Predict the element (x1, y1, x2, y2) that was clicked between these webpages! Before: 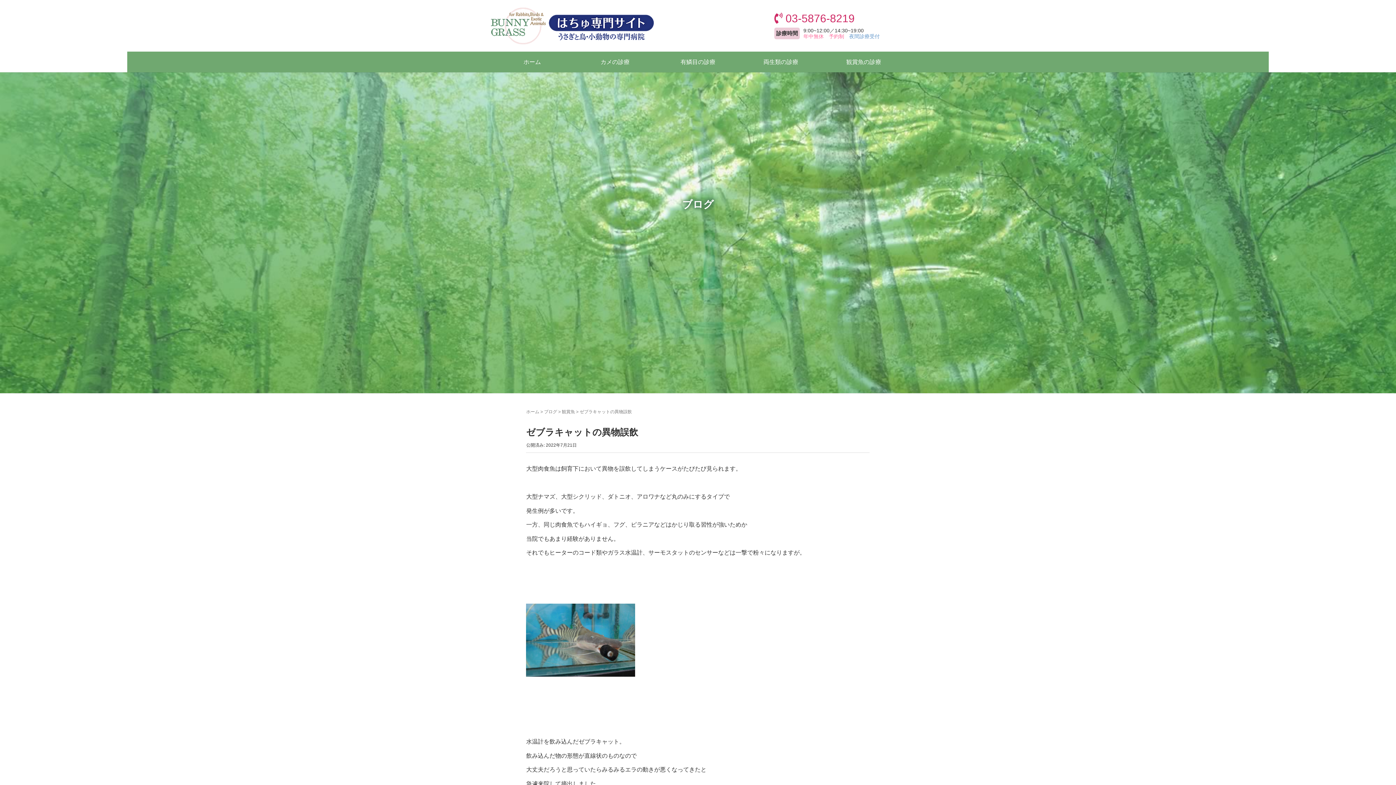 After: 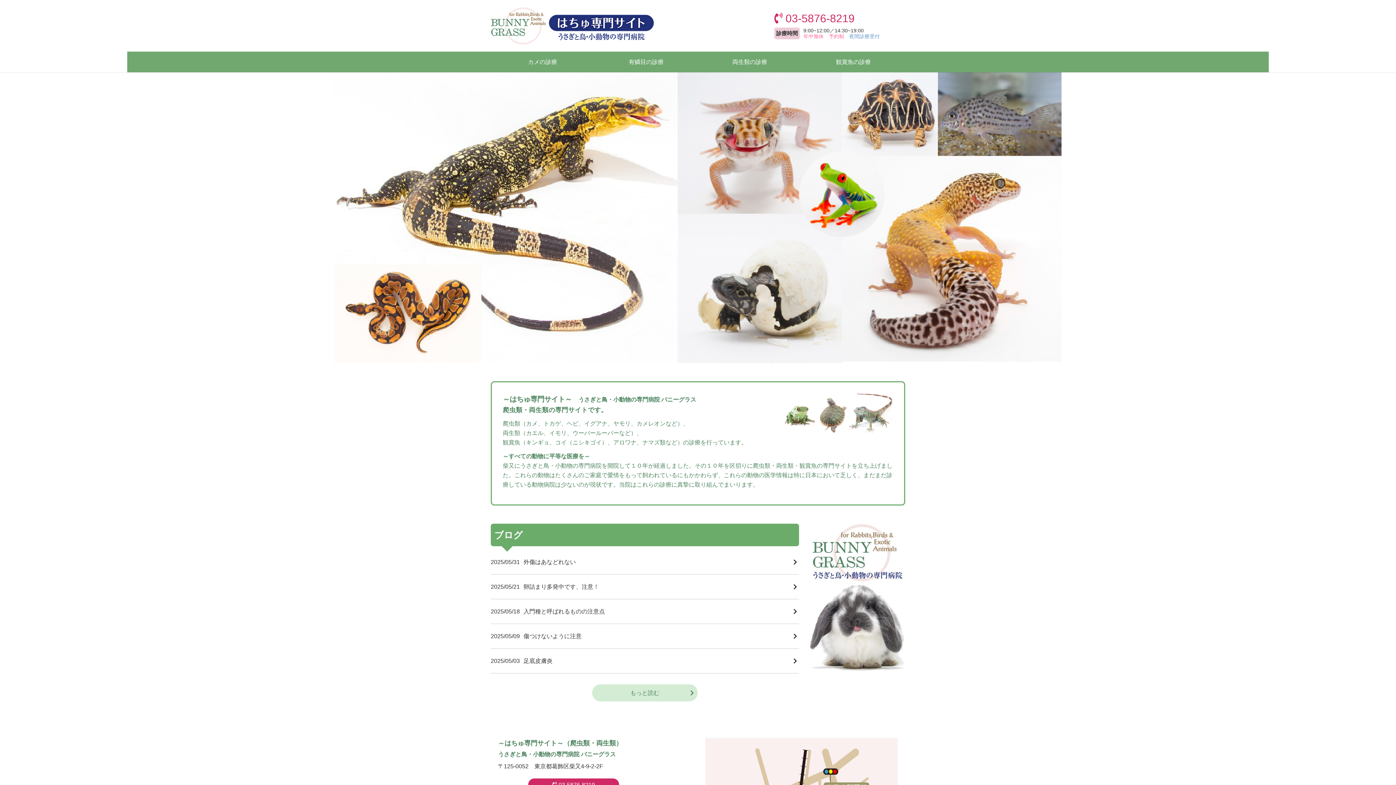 Action: bbox: (490, 51, 573, 72) label: ホーム